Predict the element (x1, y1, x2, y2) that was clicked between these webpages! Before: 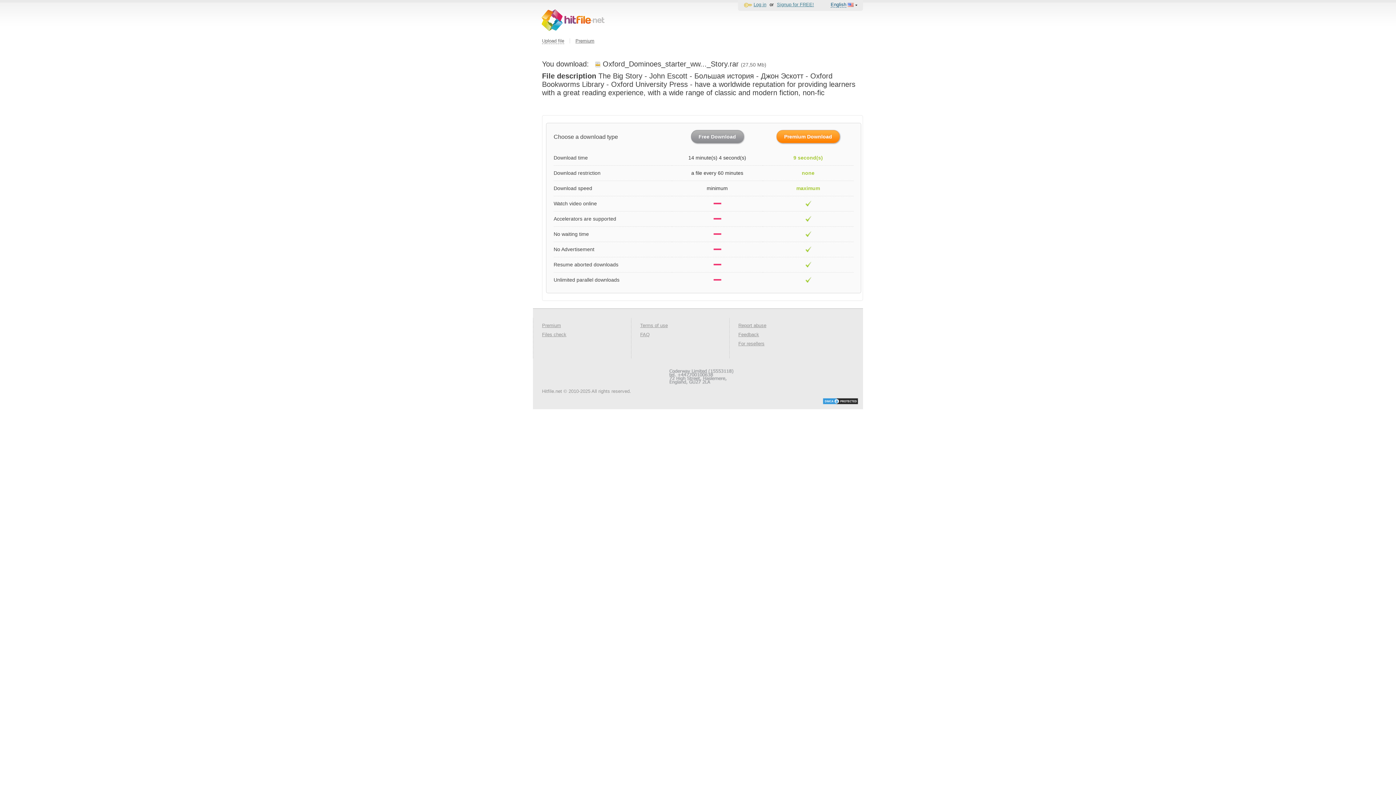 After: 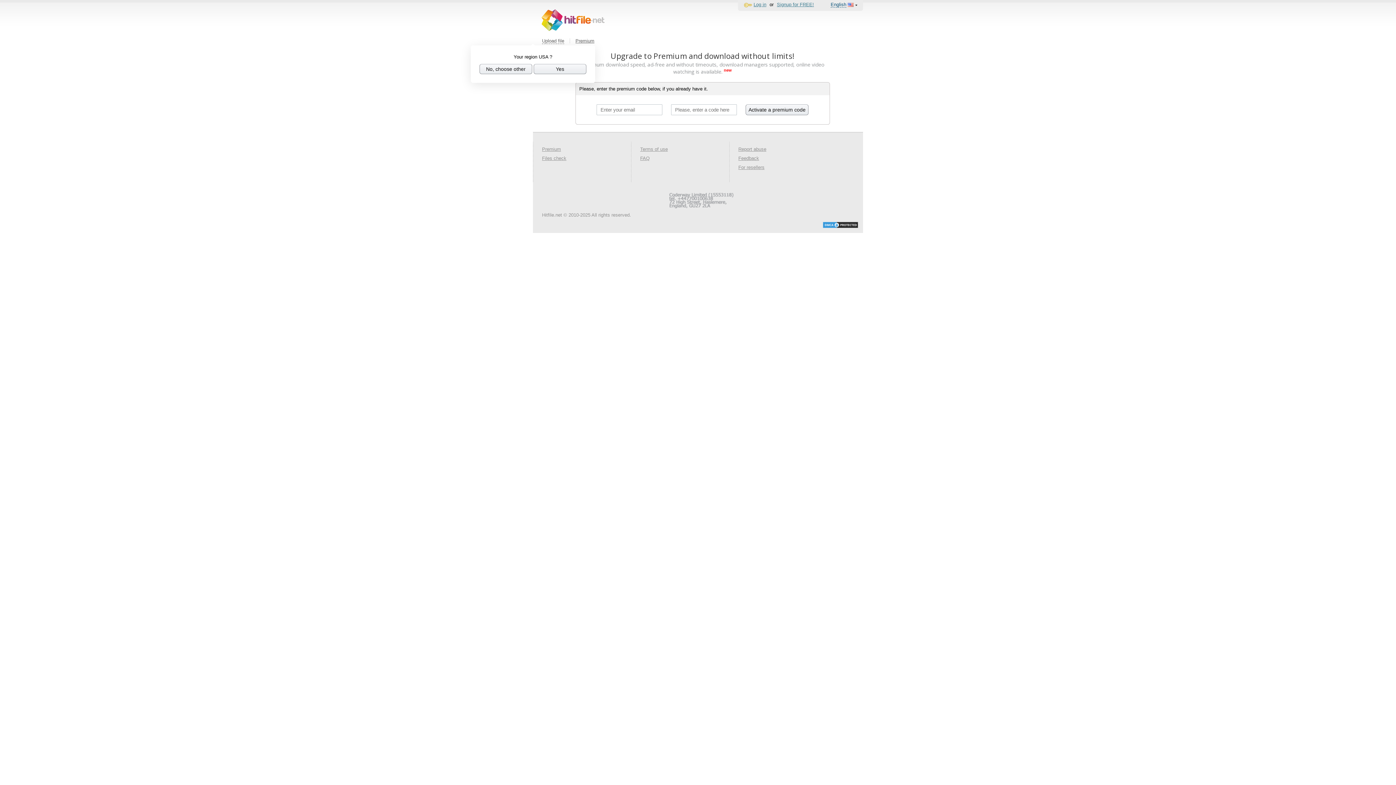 Action: bbox: (575, 38, 594, 43) label: Premium